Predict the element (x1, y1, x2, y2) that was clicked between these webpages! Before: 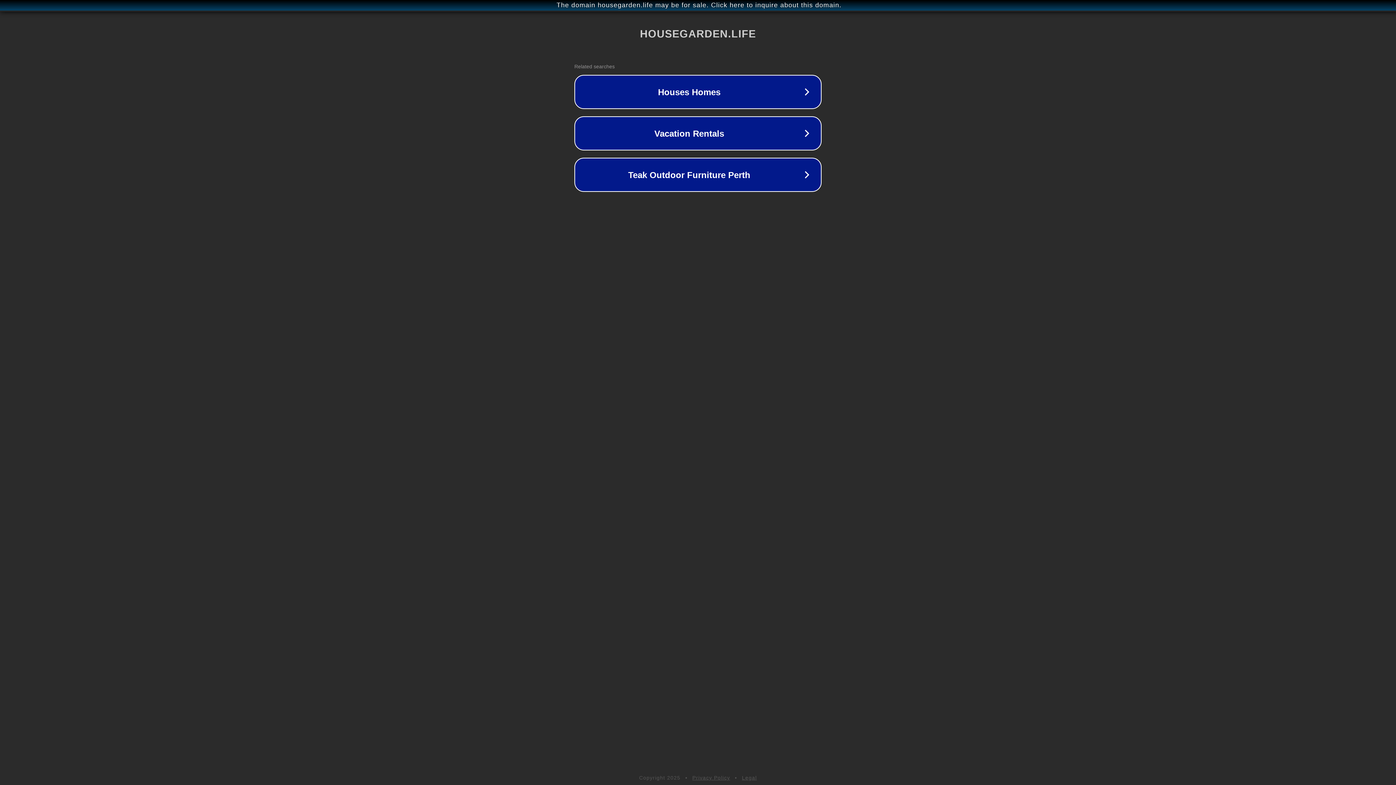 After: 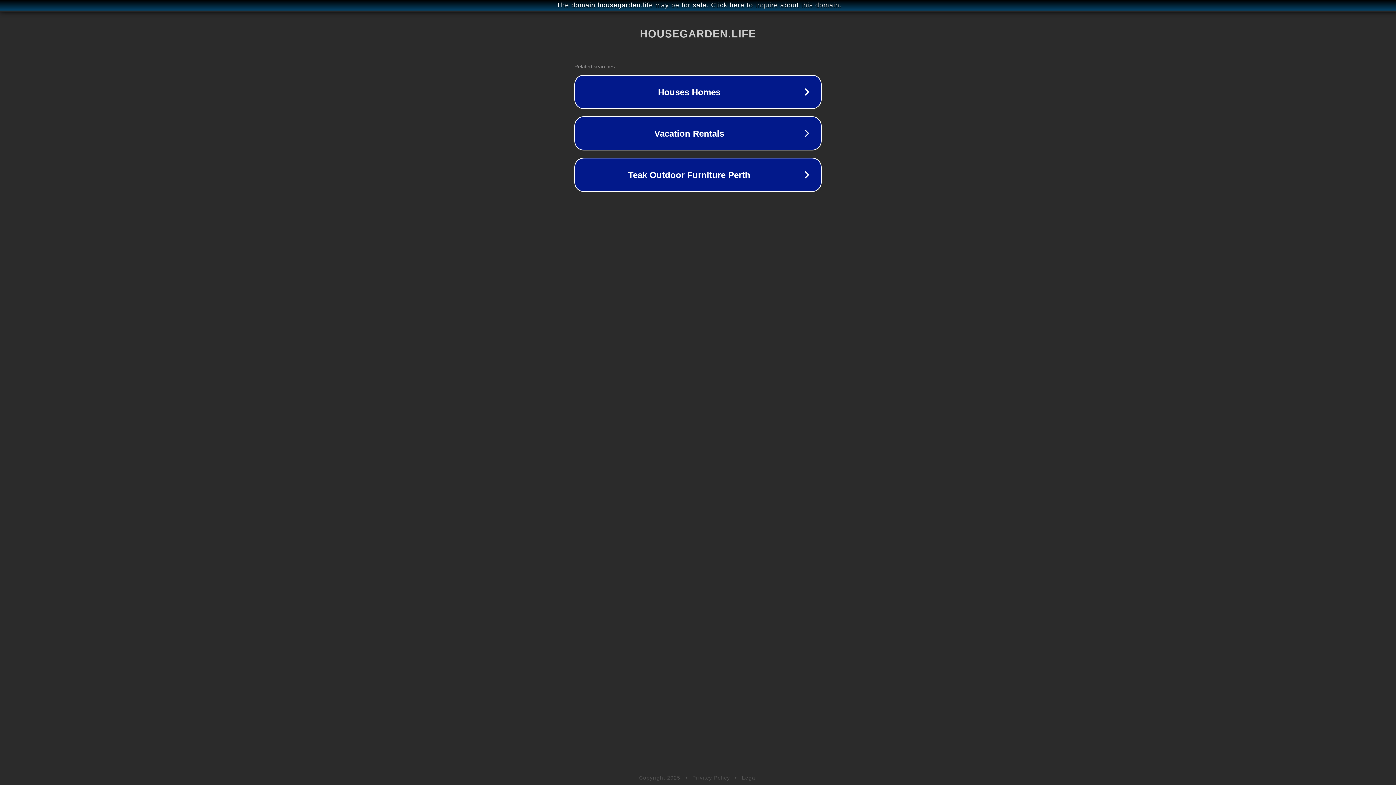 Action: bbox: (692, 775, 730, 781) label: Privacy Policy